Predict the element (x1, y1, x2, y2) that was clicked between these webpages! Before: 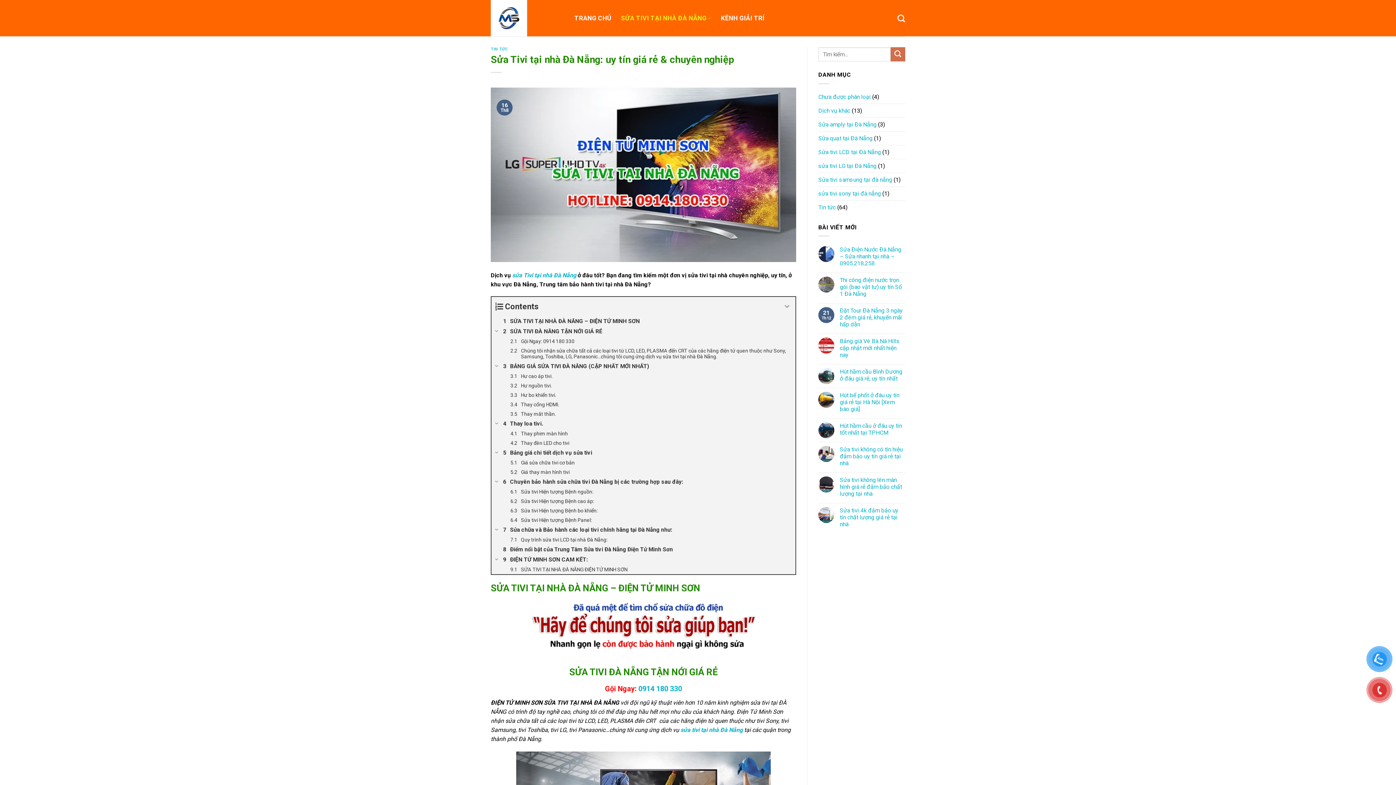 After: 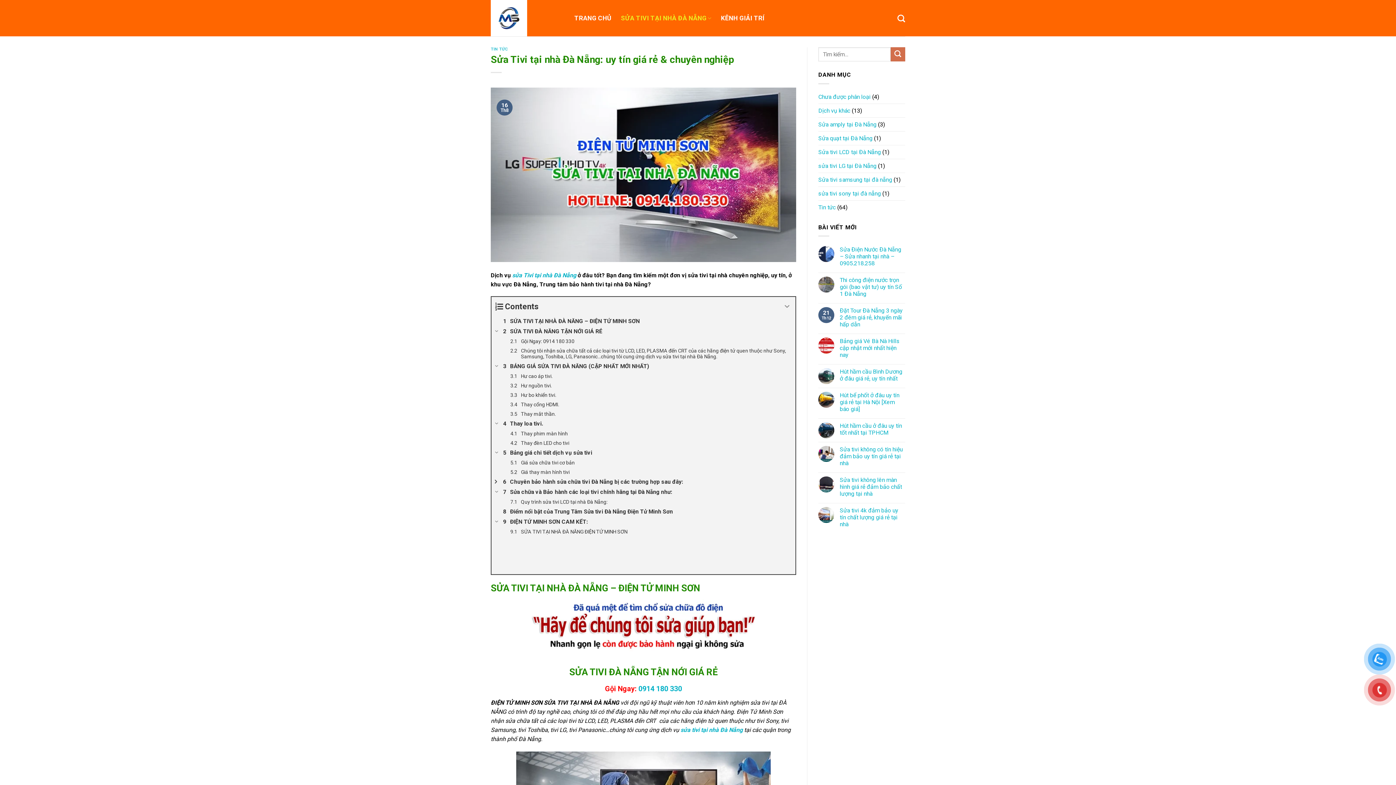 Action: bbox: (491, 477, 501, 486)